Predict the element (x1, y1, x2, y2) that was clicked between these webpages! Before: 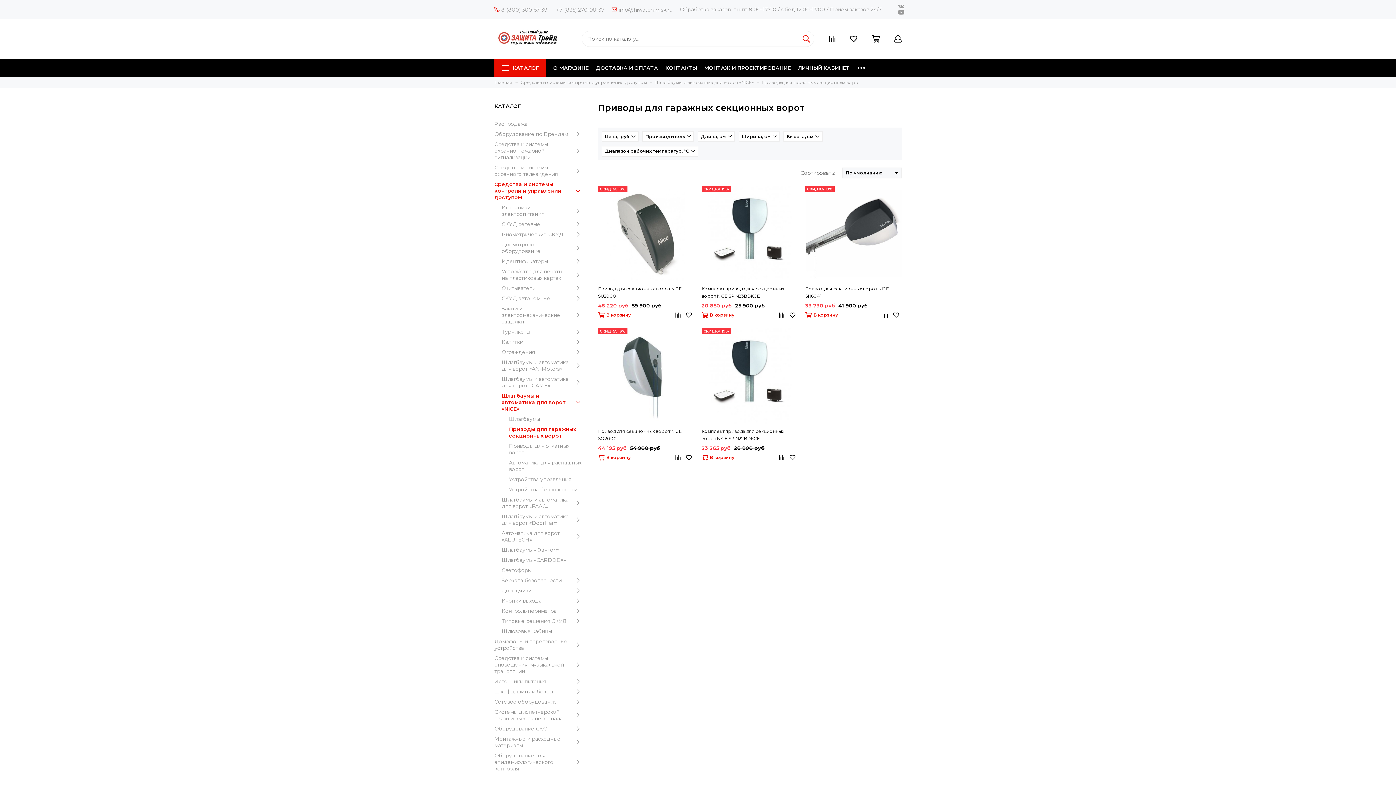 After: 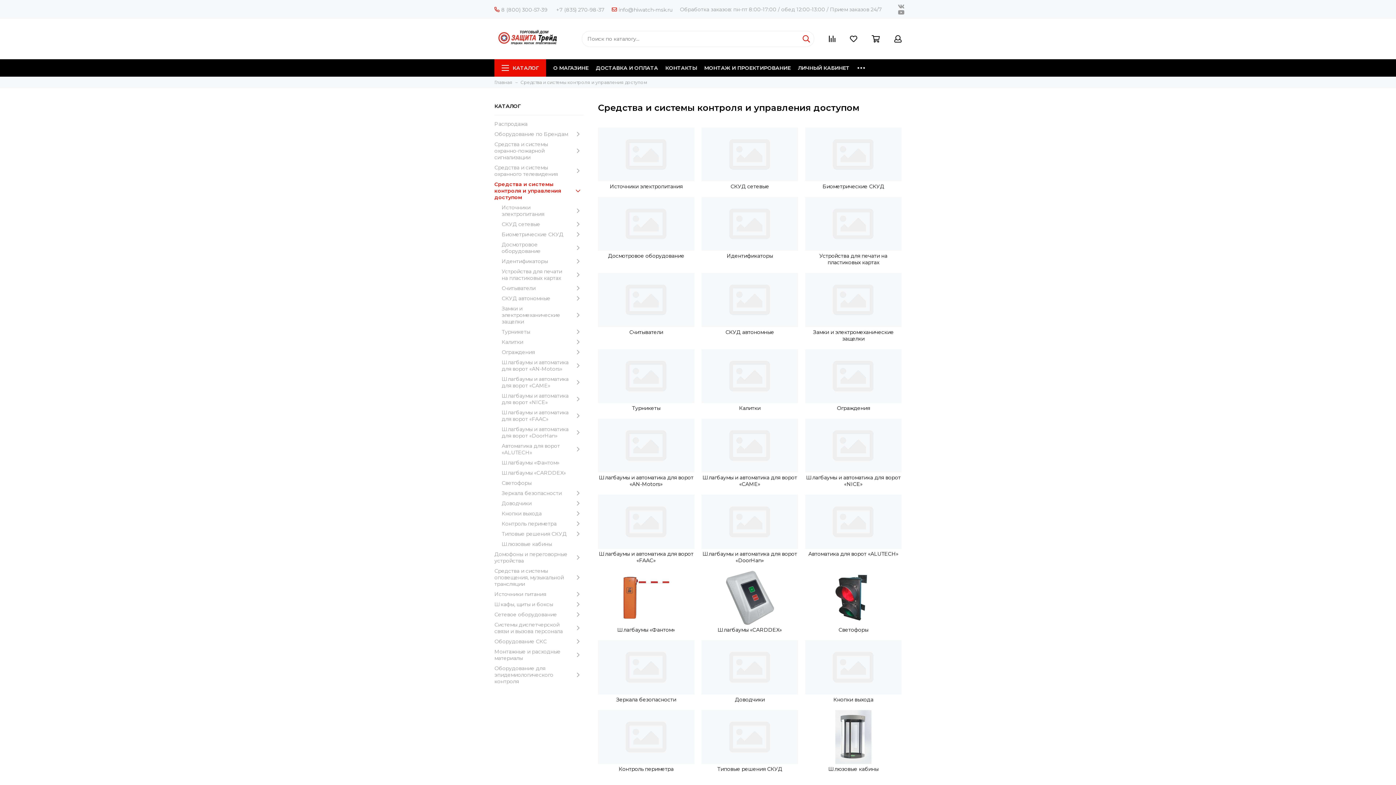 Action: label: Средства и системы контроля и управления доступом bbox: (494, 180, 583, 200)